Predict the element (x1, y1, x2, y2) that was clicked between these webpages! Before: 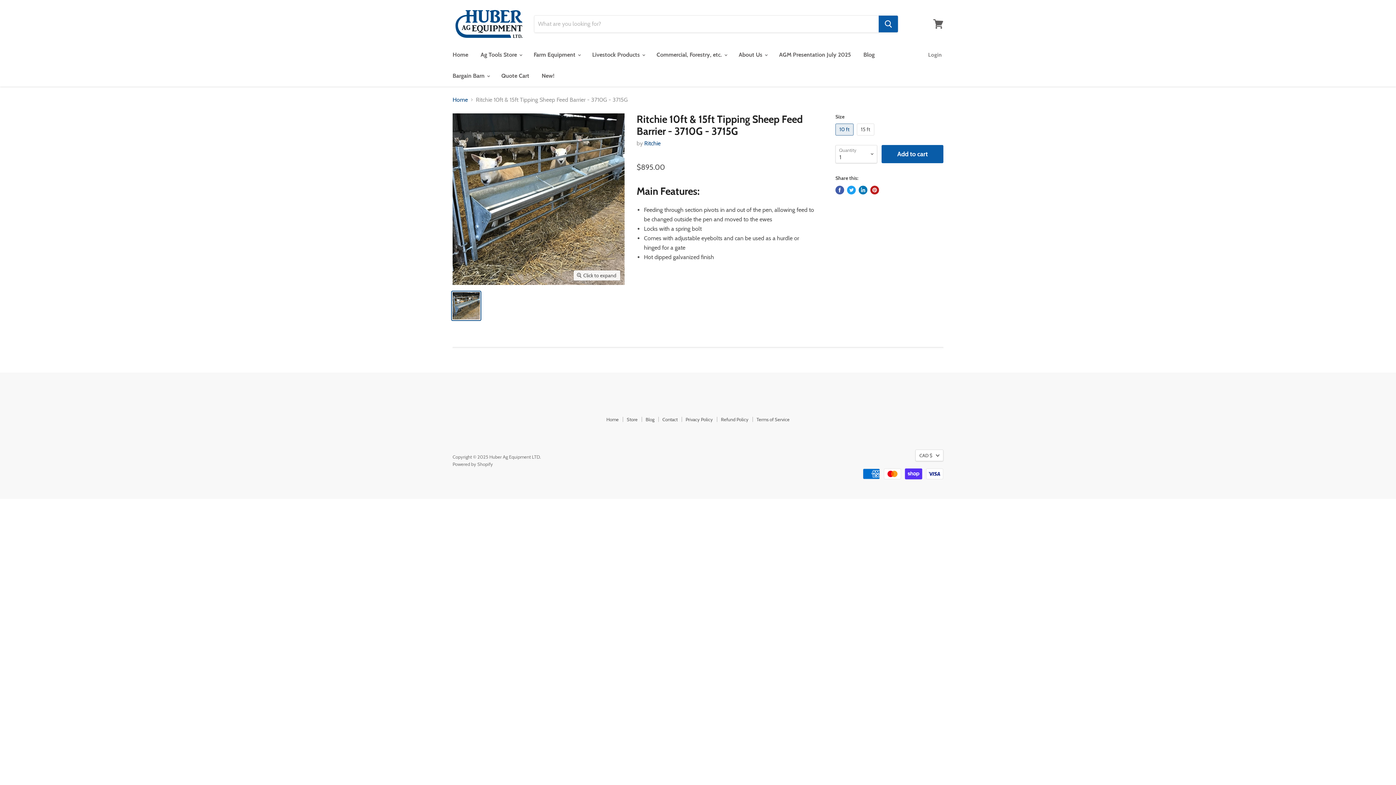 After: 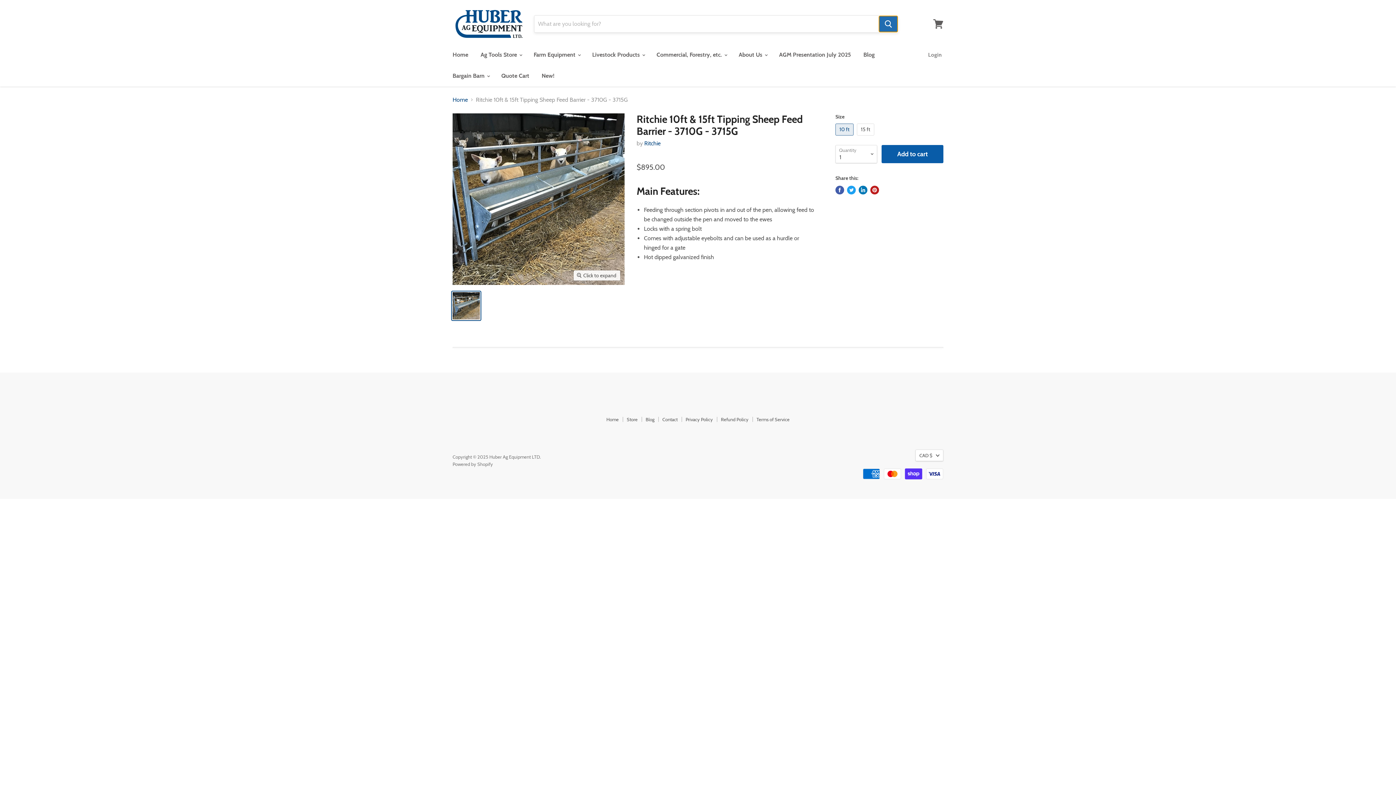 Action: label: Search bbox: (878, 15, 898, 32)